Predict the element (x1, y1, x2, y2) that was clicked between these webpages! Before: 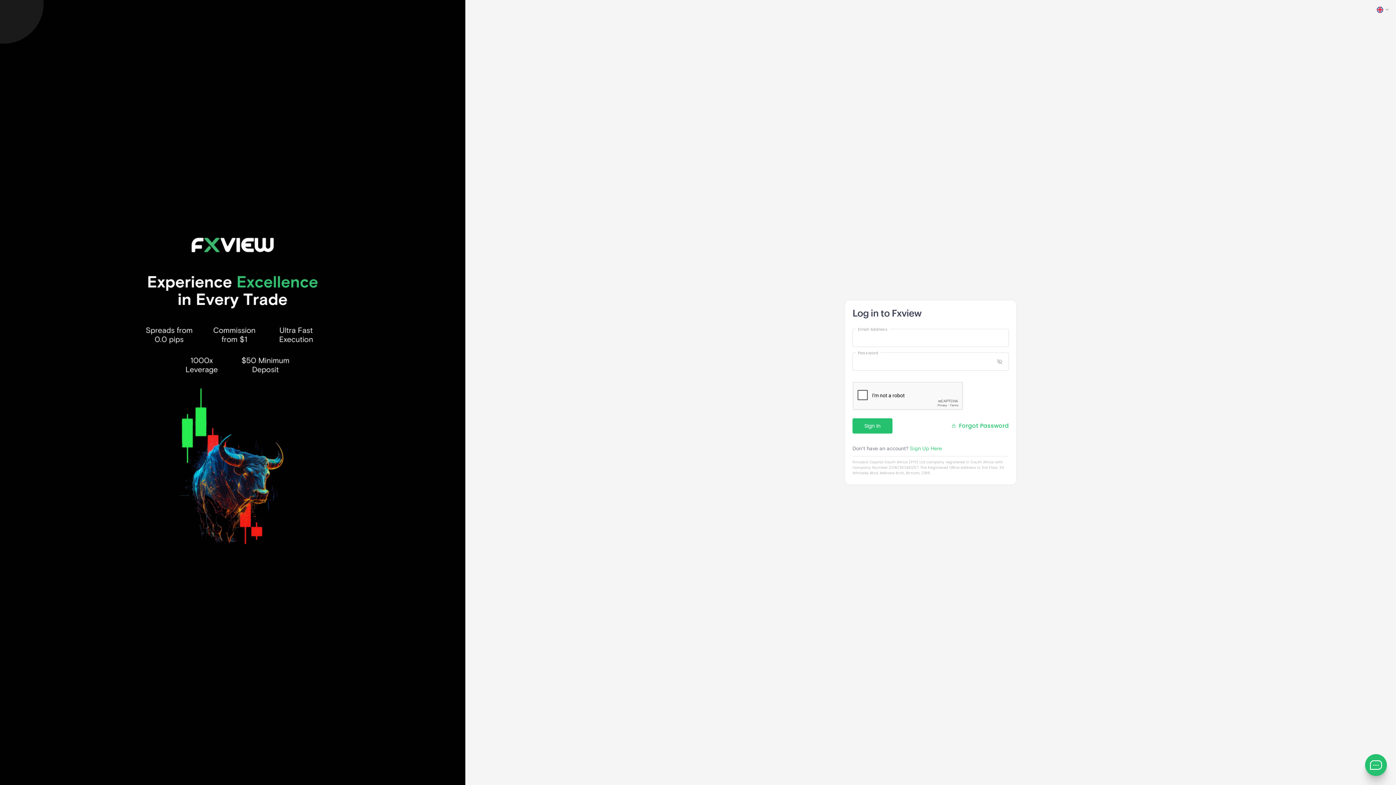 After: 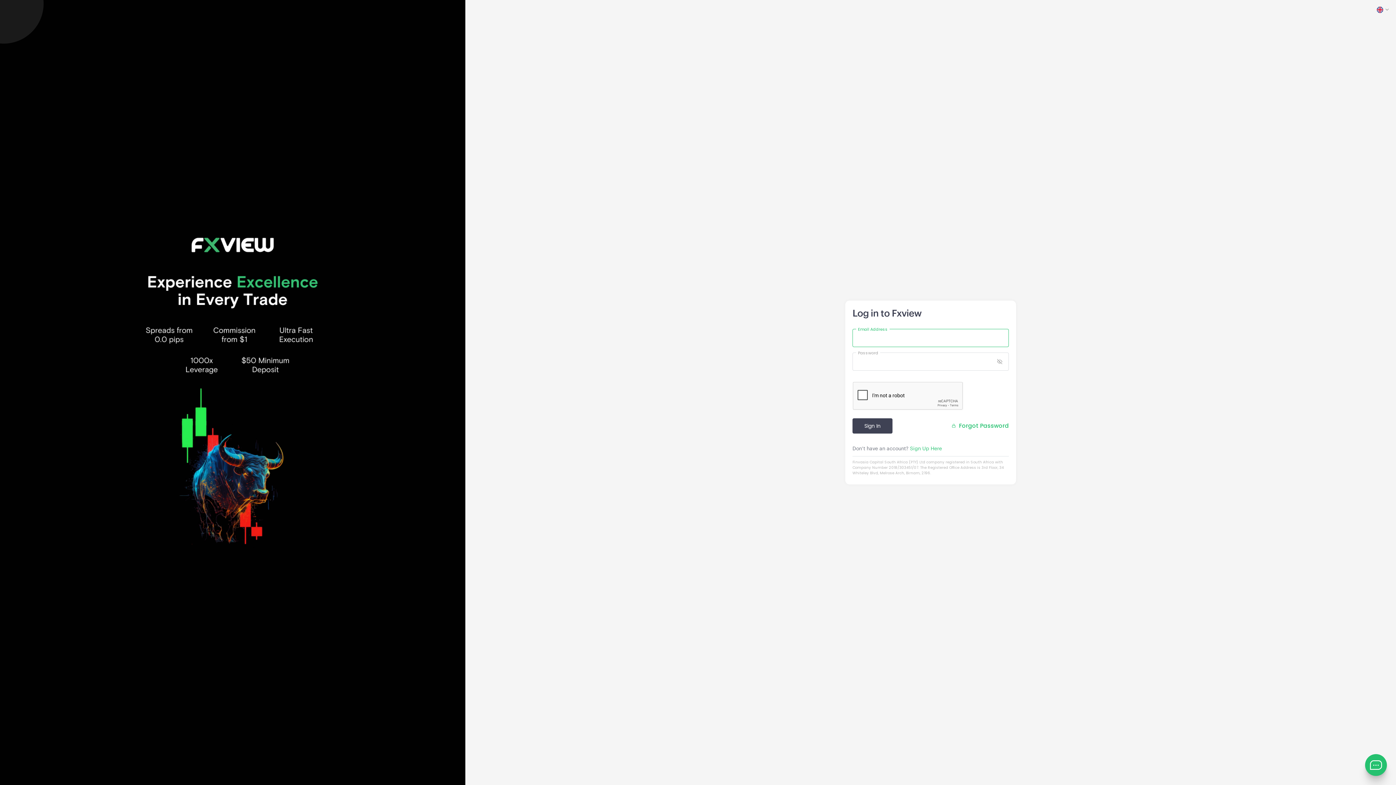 Action: bbox: (852, 404, 892, 419) label: Sign In